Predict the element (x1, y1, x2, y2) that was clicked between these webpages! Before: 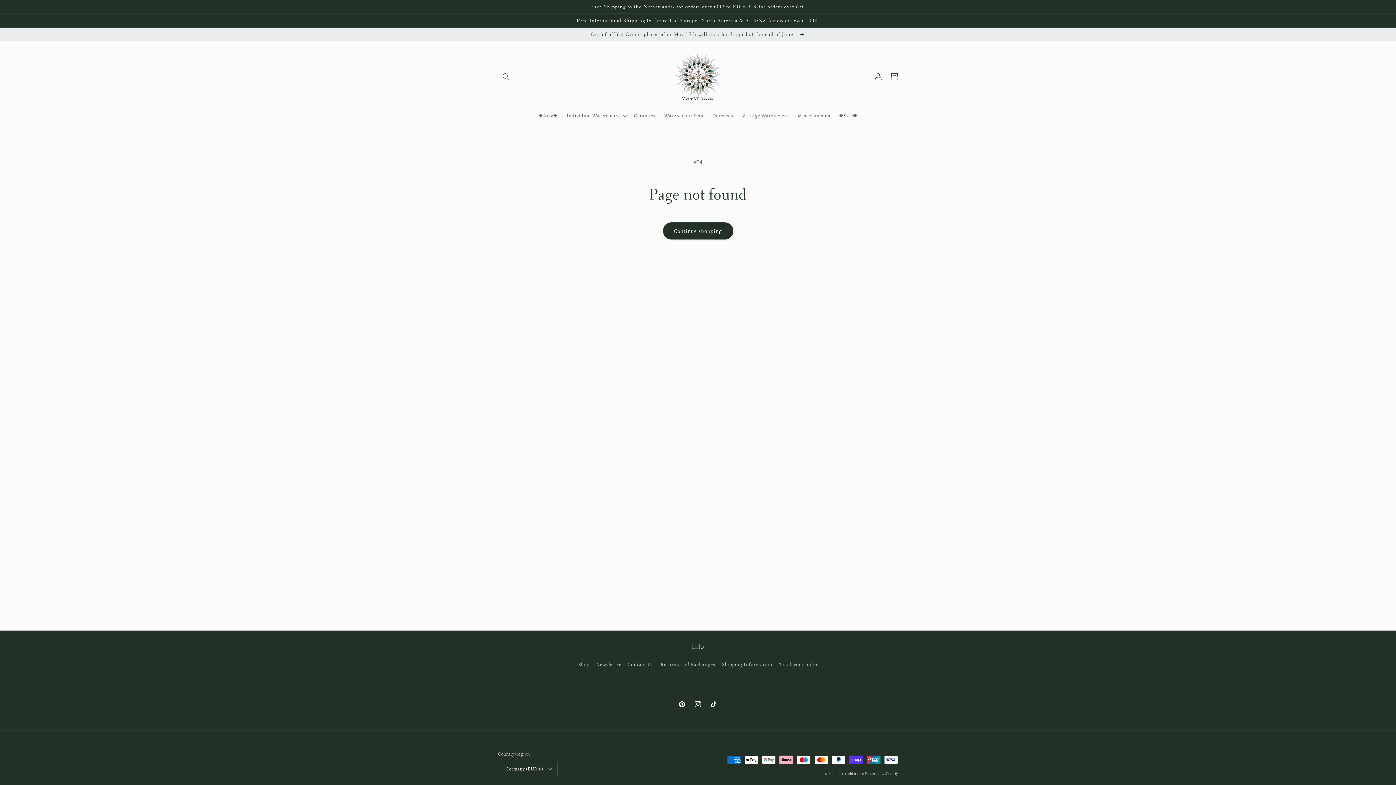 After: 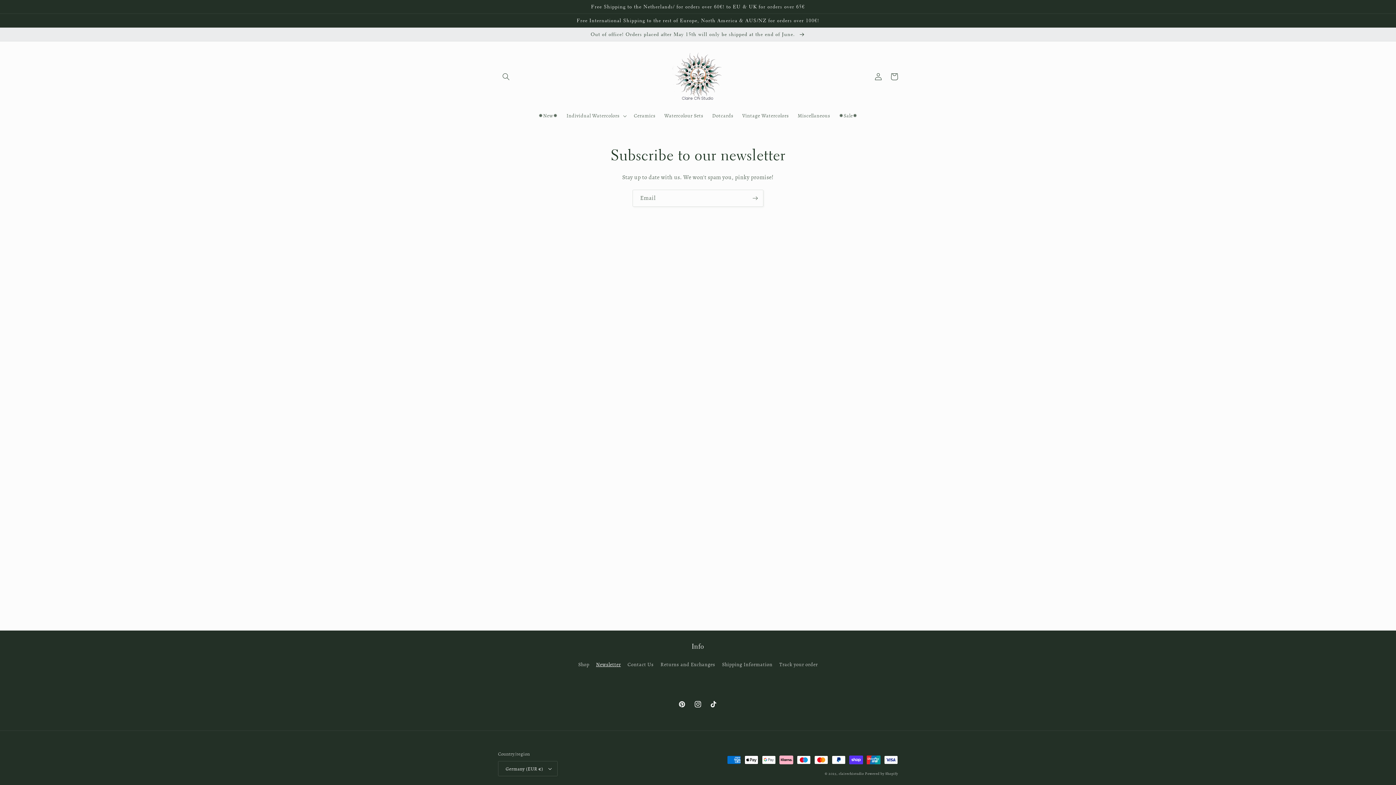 Action: bbox: (596, 658, 620, 671) label: Newsletter